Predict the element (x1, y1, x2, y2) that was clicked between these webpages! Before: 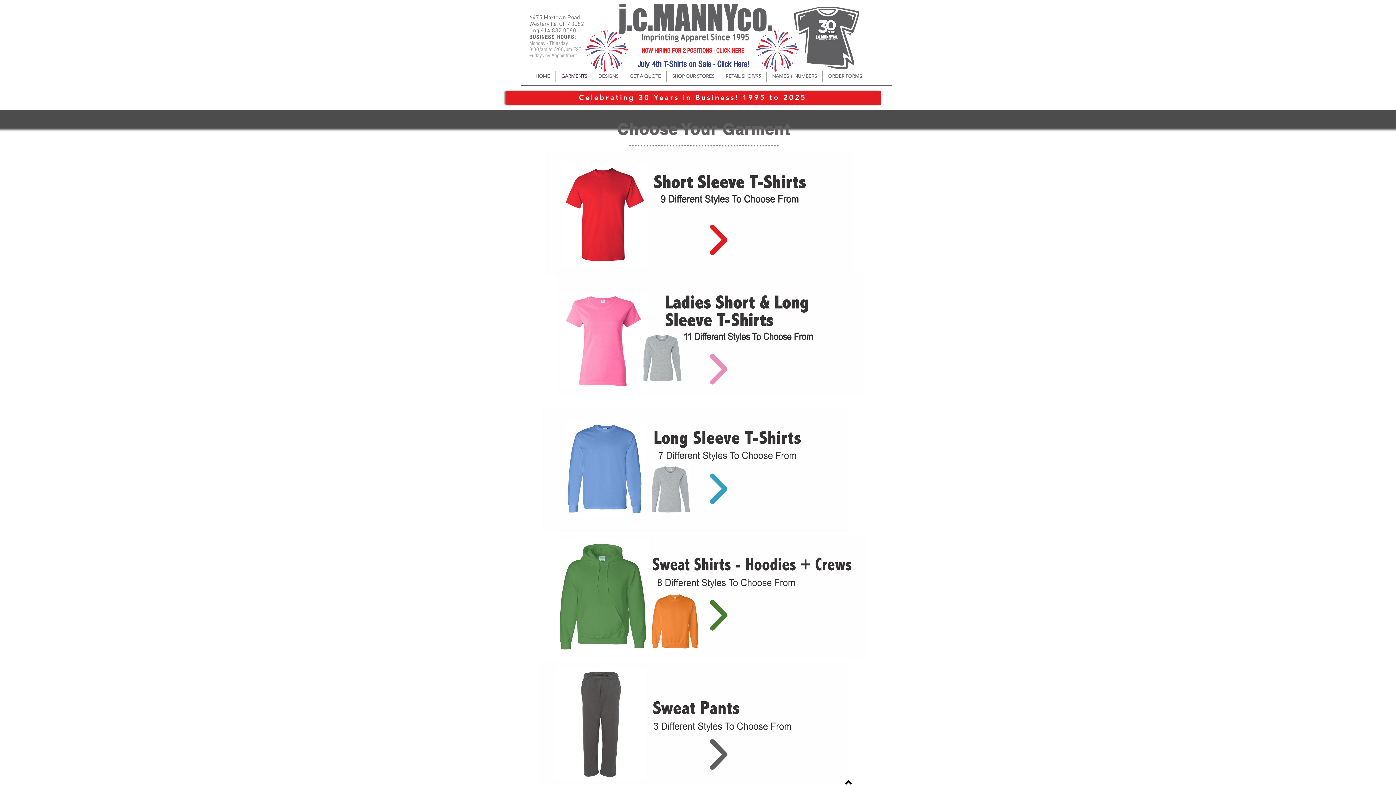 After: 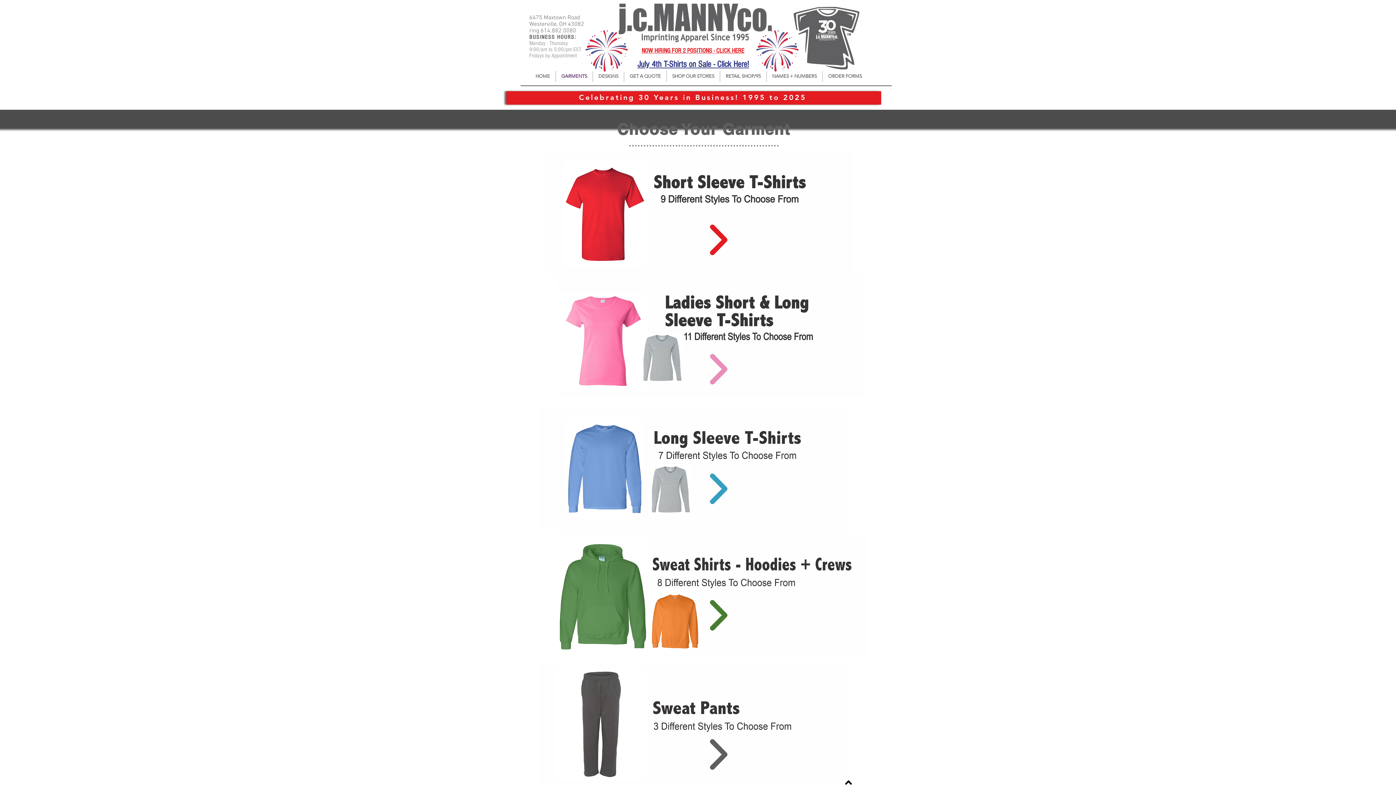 Action: bbox: (618, 3, 772, 42)